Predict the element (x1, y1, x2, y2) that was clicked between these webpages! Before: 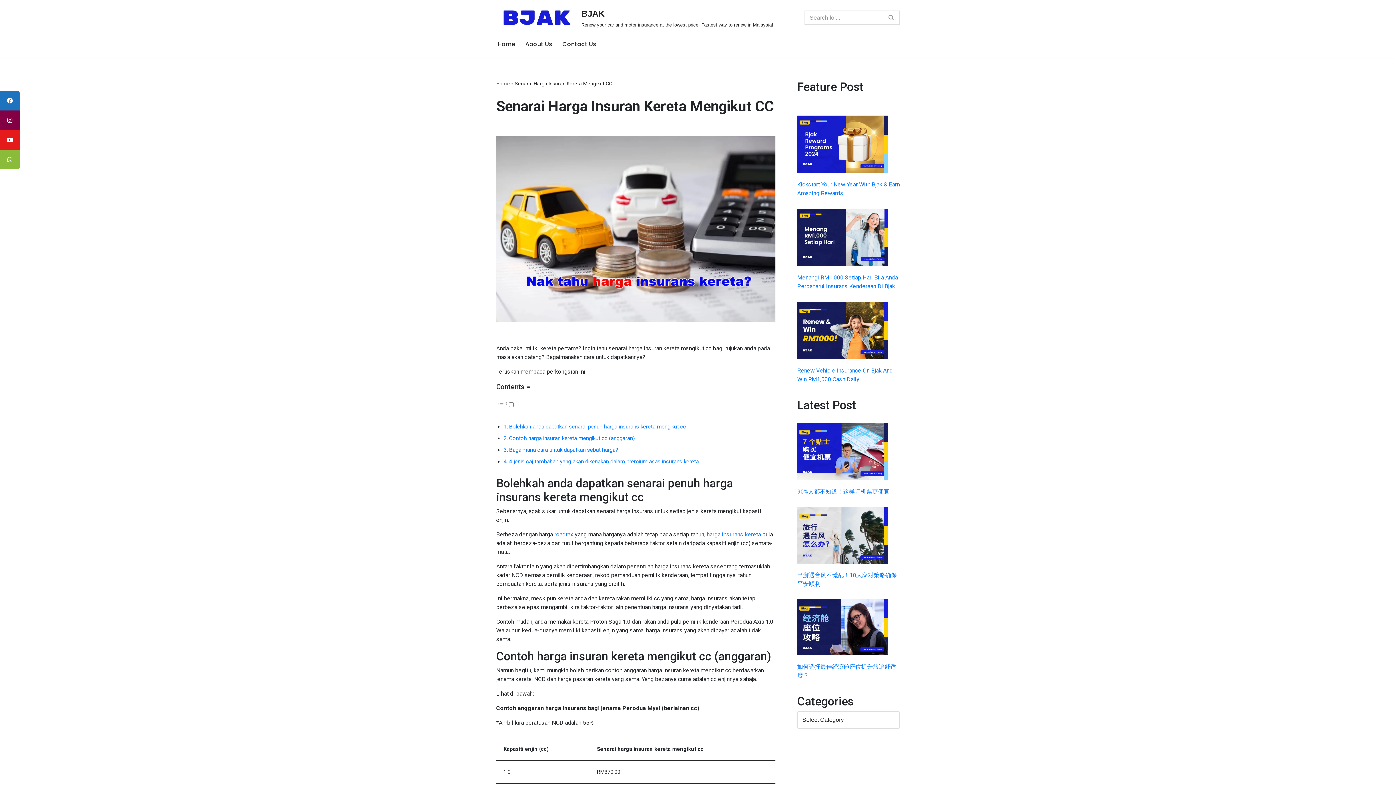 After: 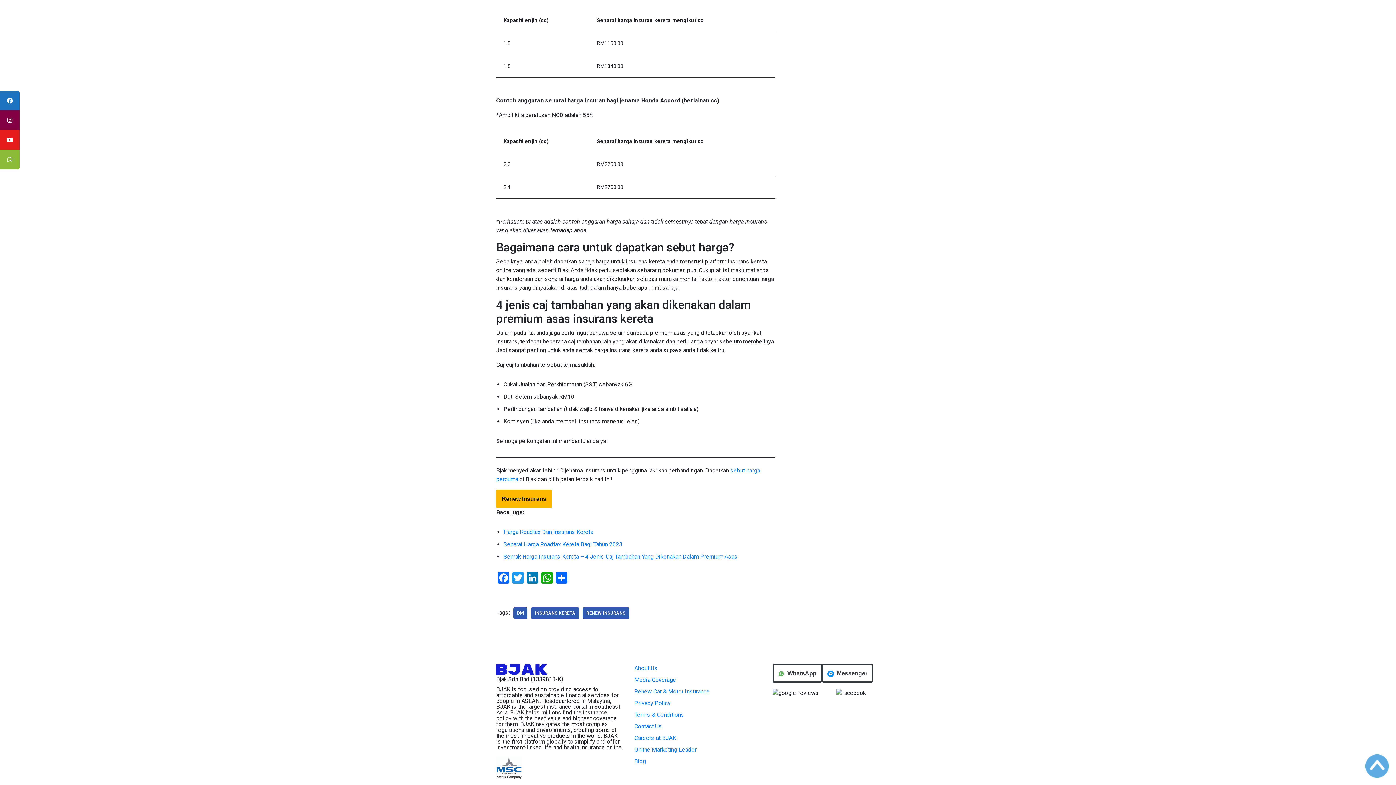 Action: bbox: (509, 446, 618, 453) label: Bagaimana cara untuk dapatkan sebut harga?